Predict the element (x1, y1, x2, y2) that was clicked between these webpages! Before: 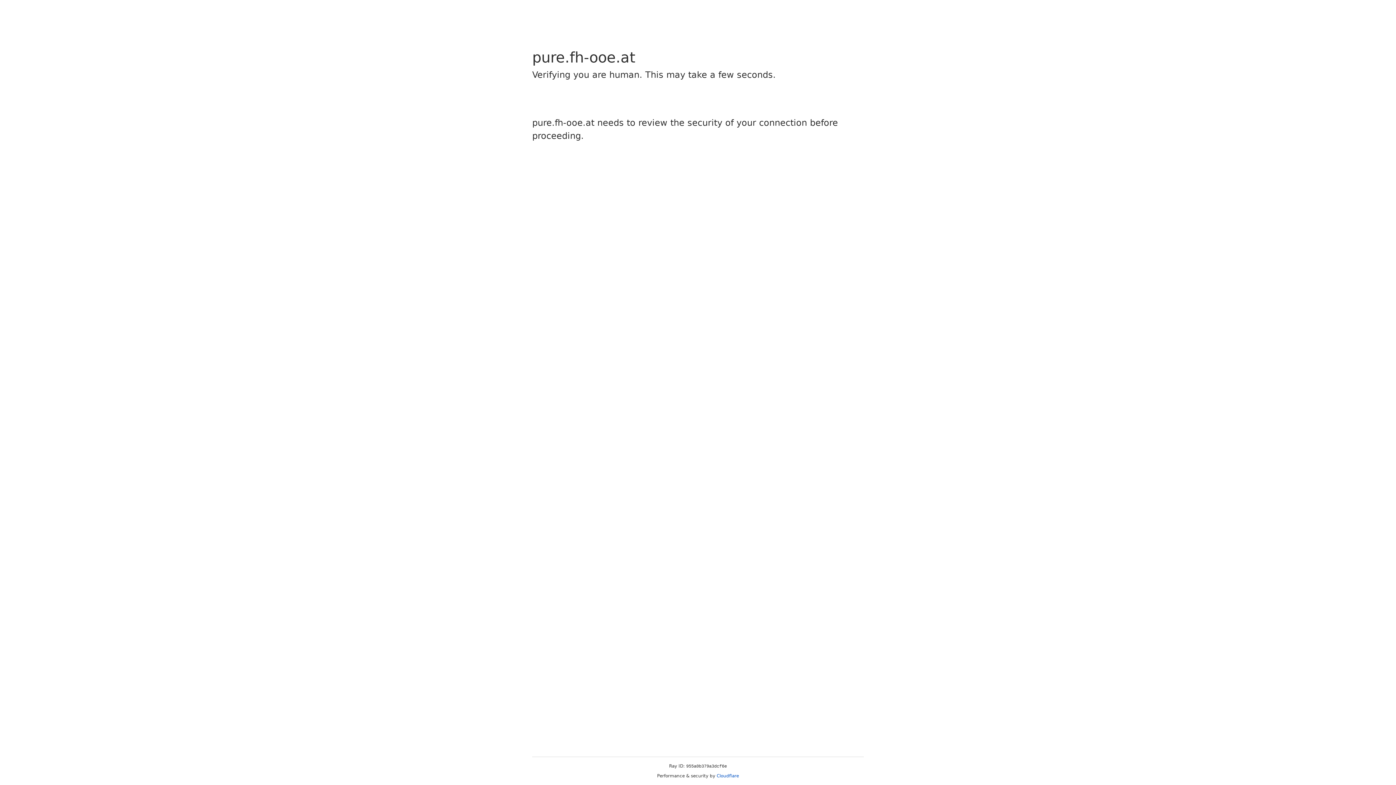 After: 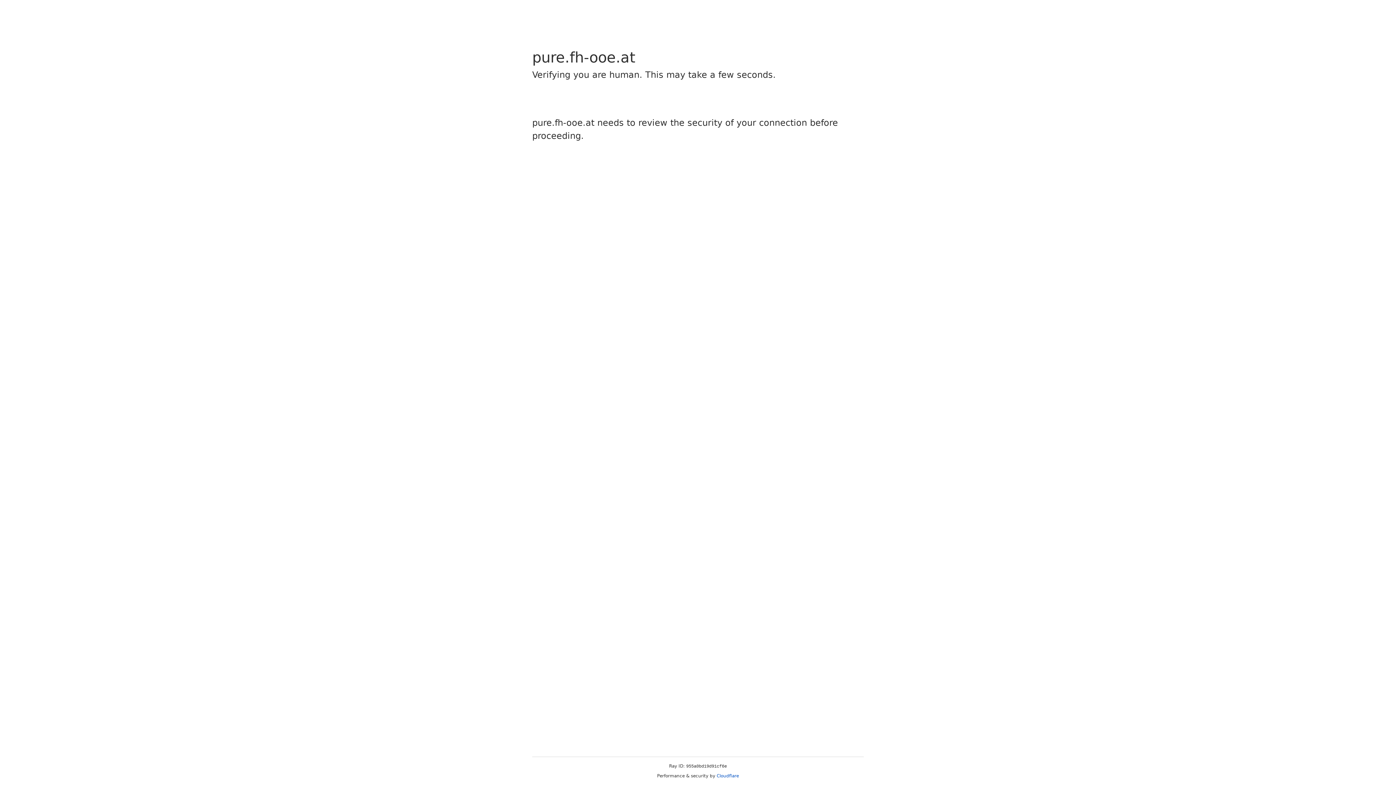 Action: label: Cloudflare bbox: (716, 773, 739, 778)